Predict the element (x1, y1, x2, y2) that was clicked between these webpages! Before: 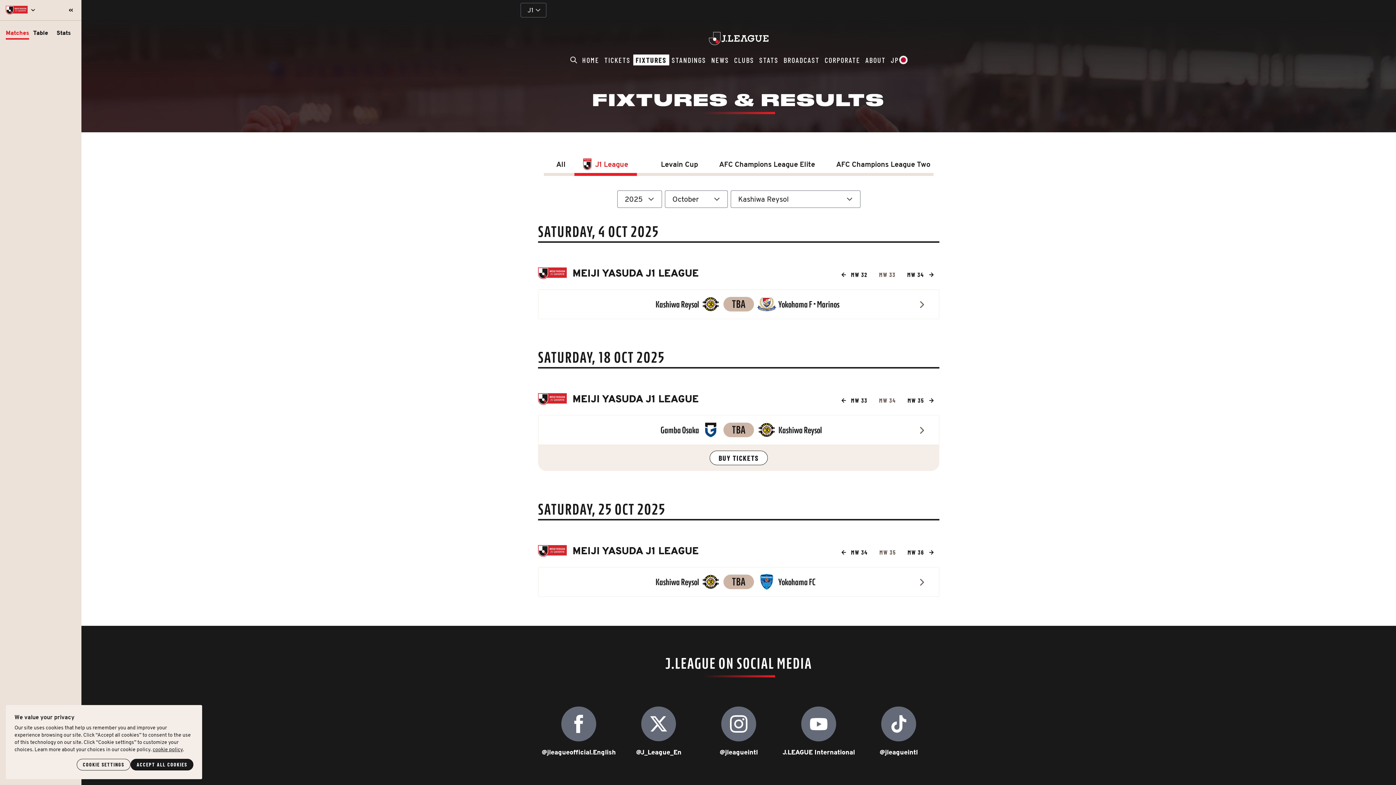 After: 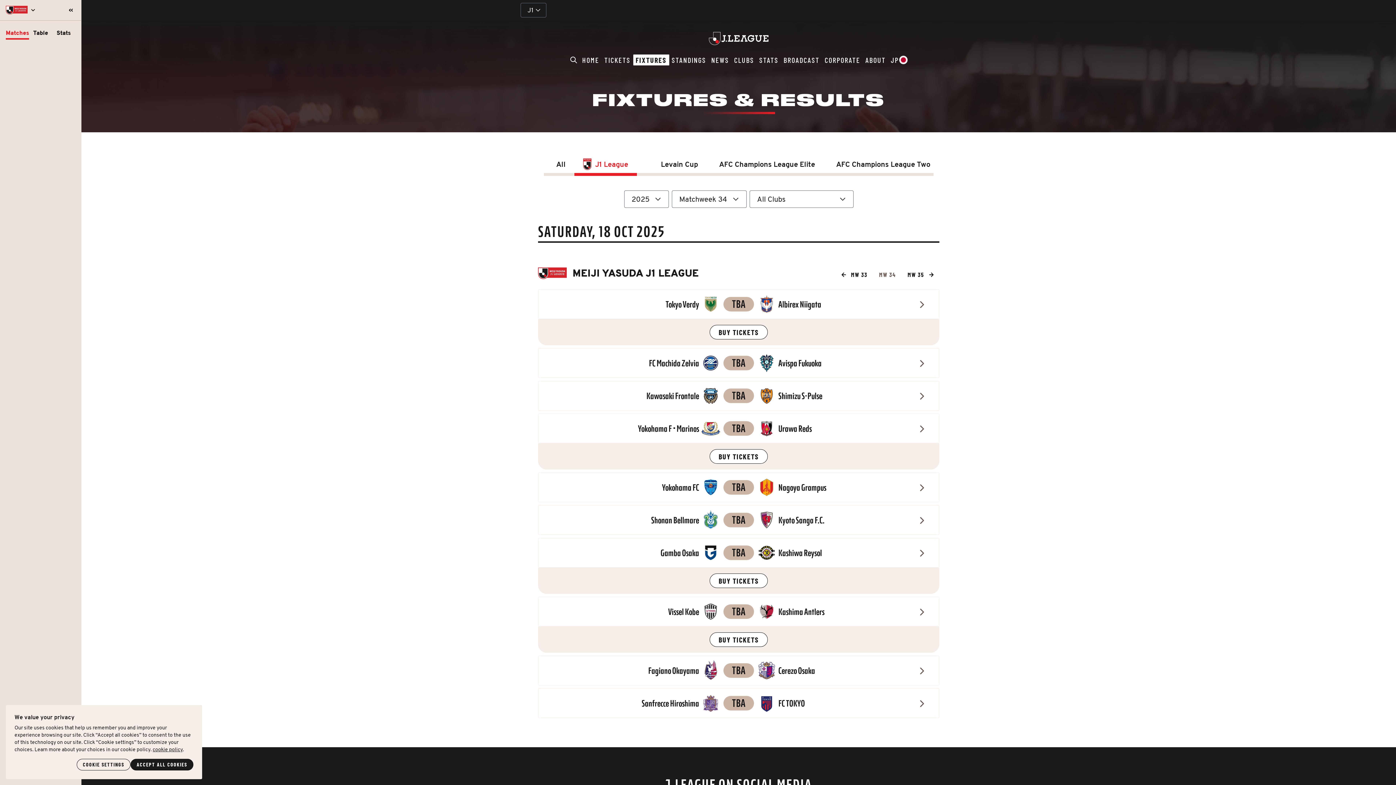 Action: label: MW 34 bbox: (901, 267, 939, 282)